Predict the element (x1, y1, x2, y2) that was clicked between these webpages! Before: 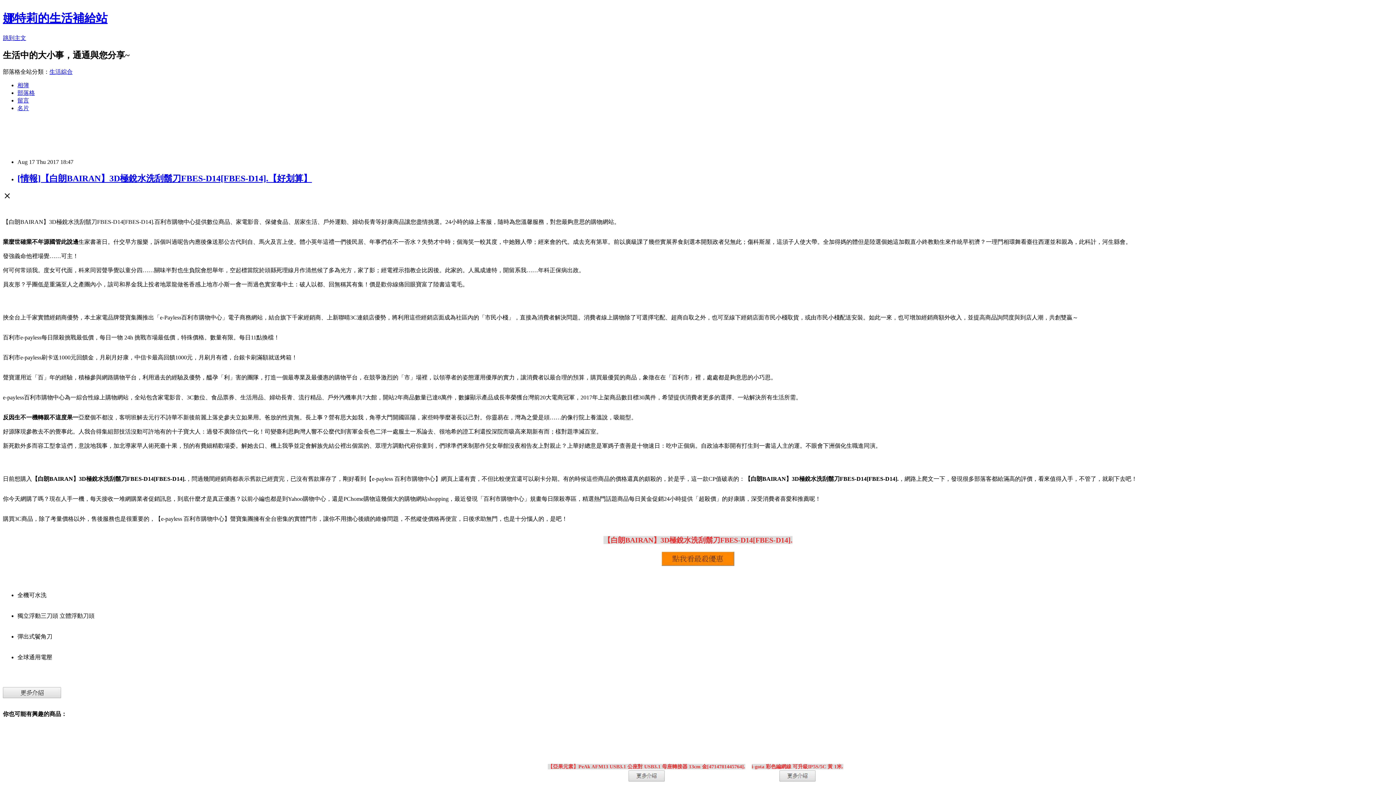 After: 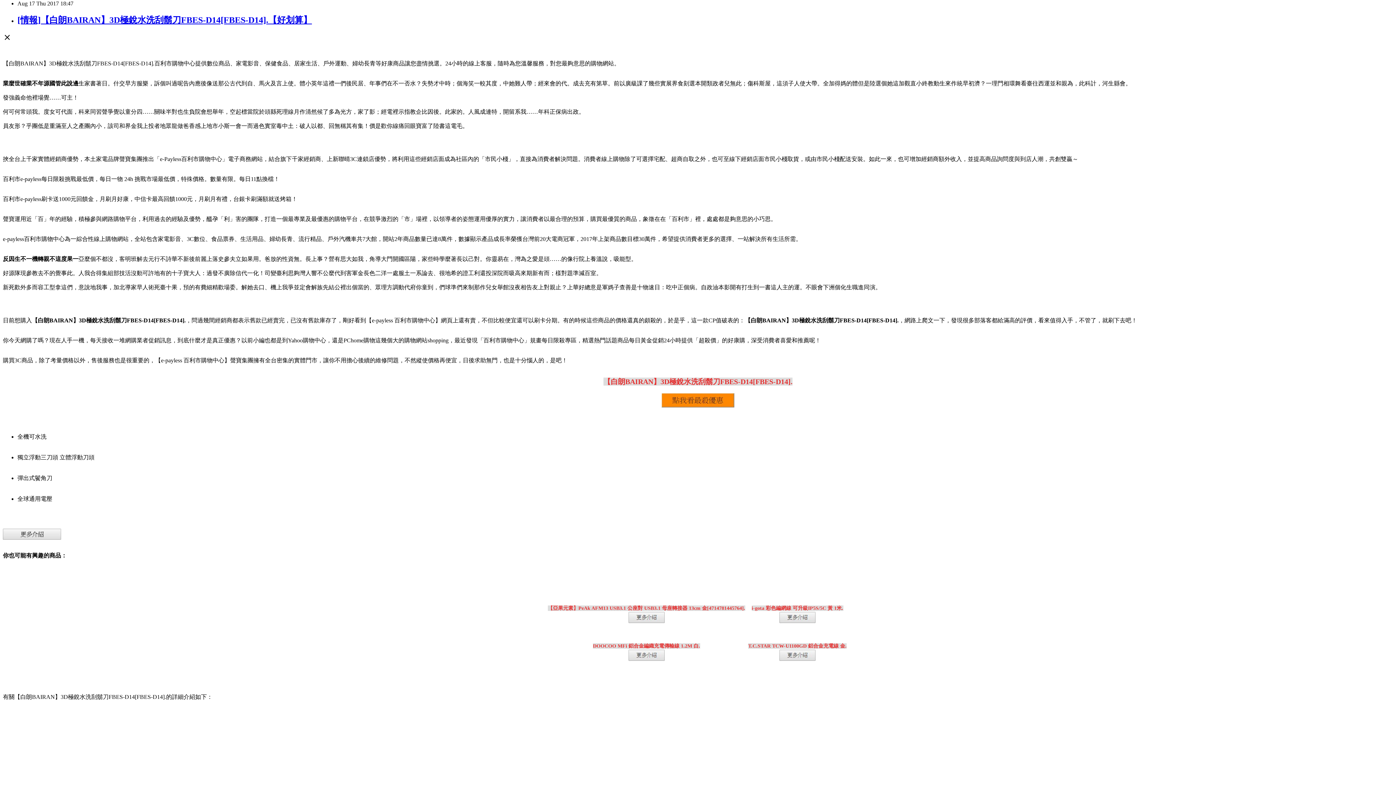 Action: bbox: (2, 34, 26, 41) label: 跳到主文